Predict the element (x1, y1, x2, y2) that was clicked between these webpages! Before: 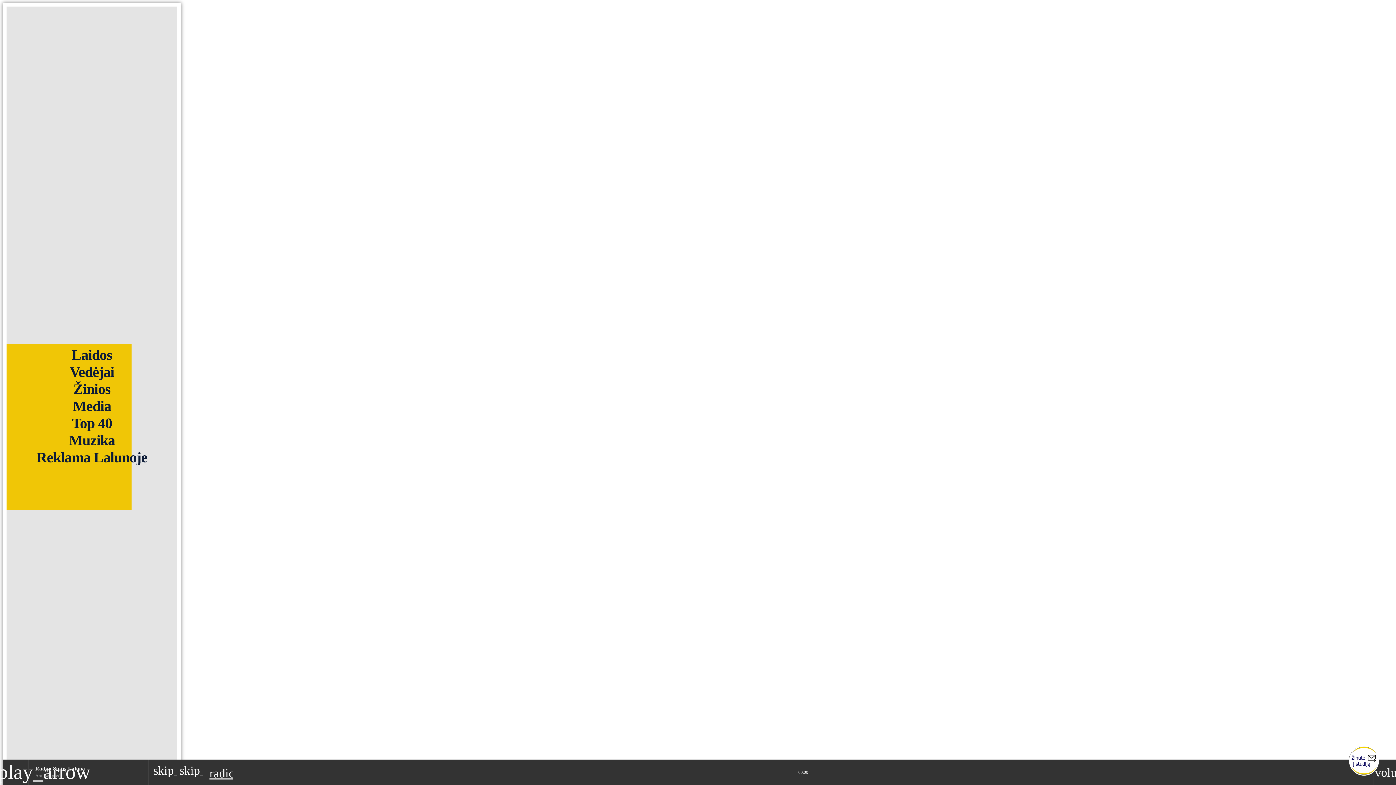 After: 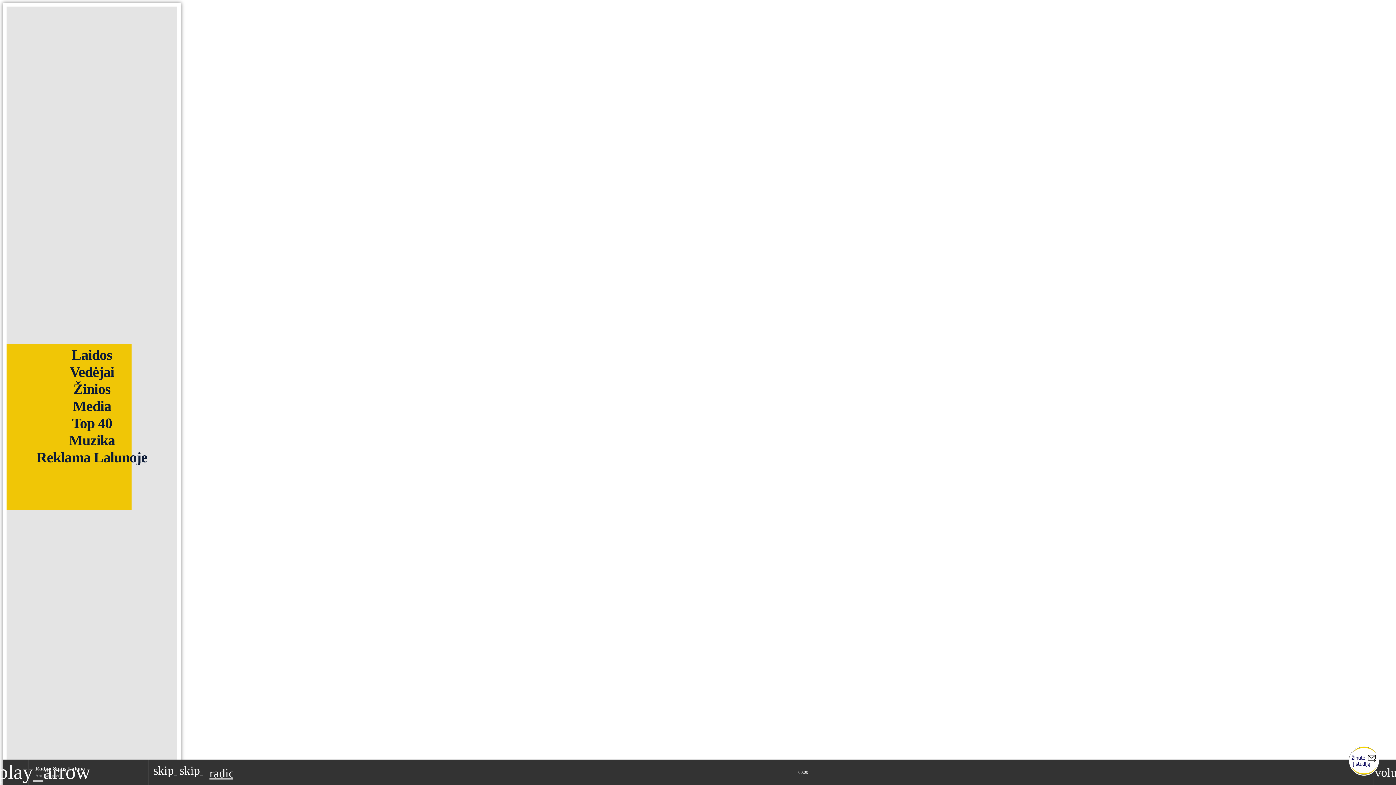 Action: label: Open track page bbox: (208, 760, 233, 785)